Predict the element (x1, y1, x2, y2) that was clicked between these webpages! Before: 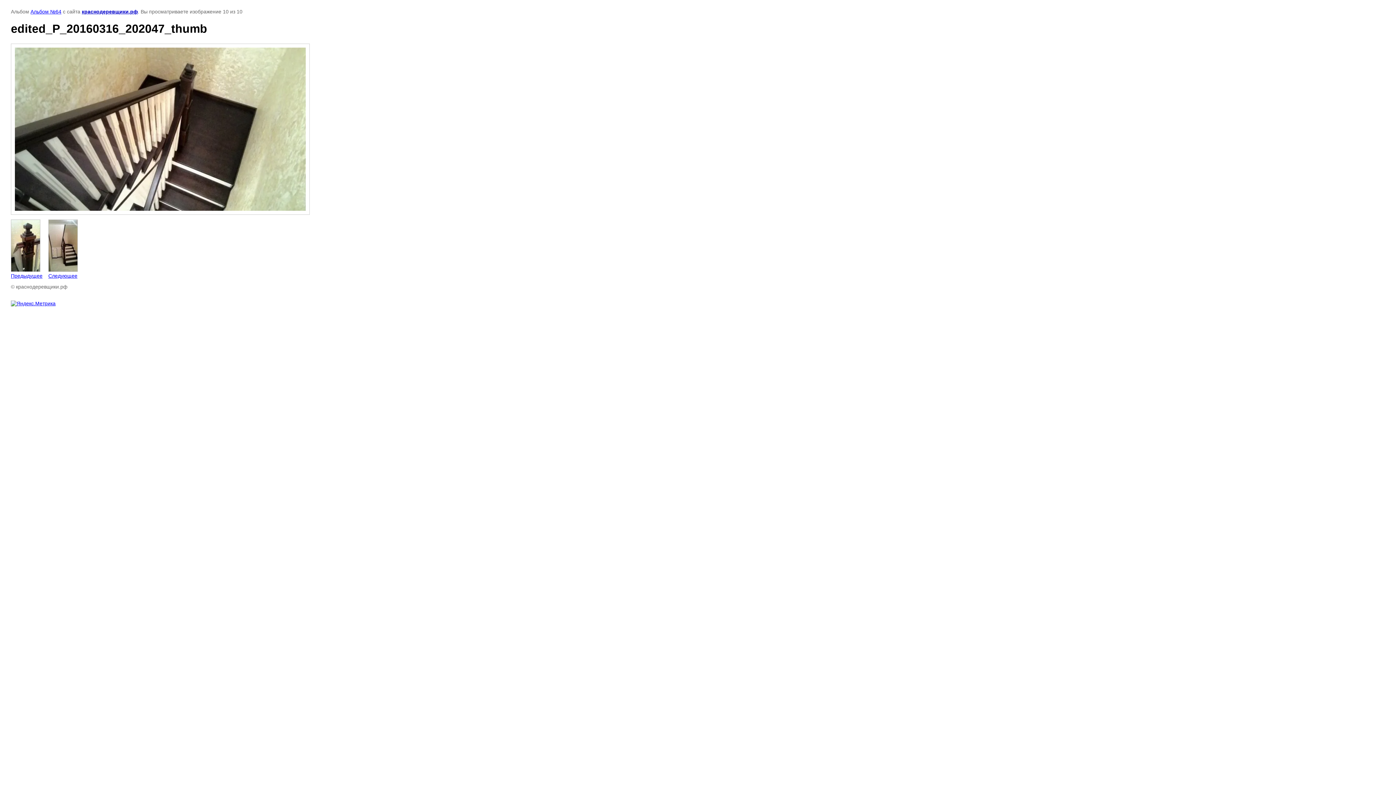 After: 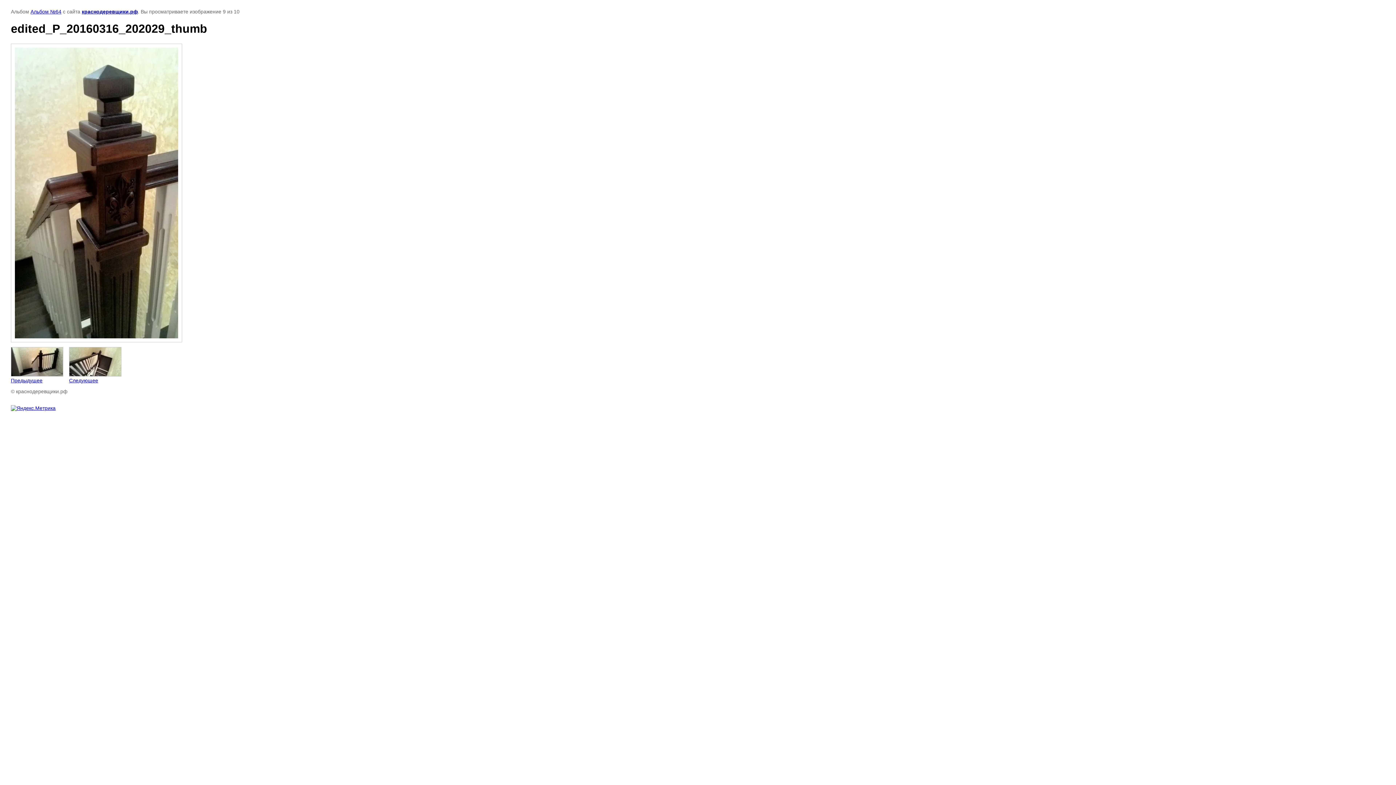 Action: bbox: (10, 219, 42, 278) label: 
Предыдущее